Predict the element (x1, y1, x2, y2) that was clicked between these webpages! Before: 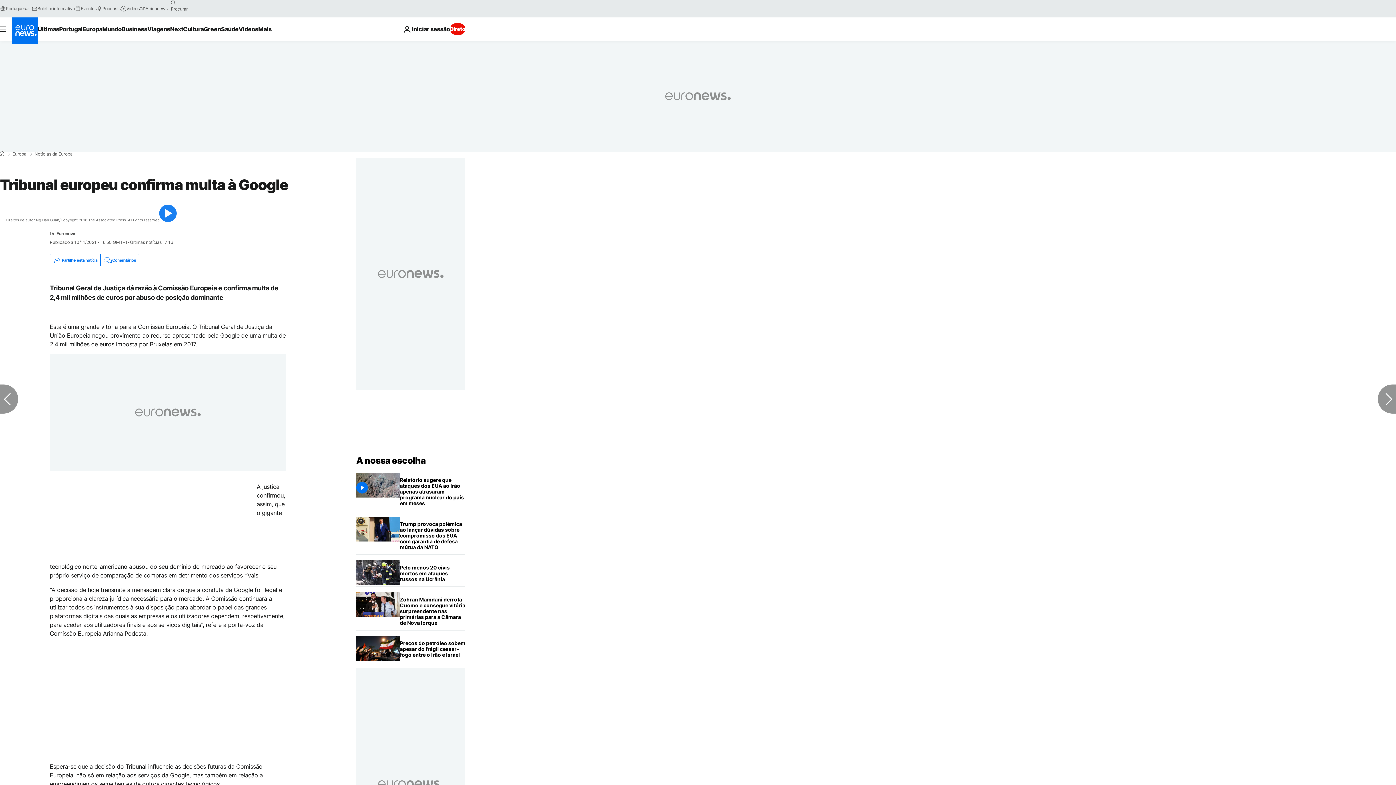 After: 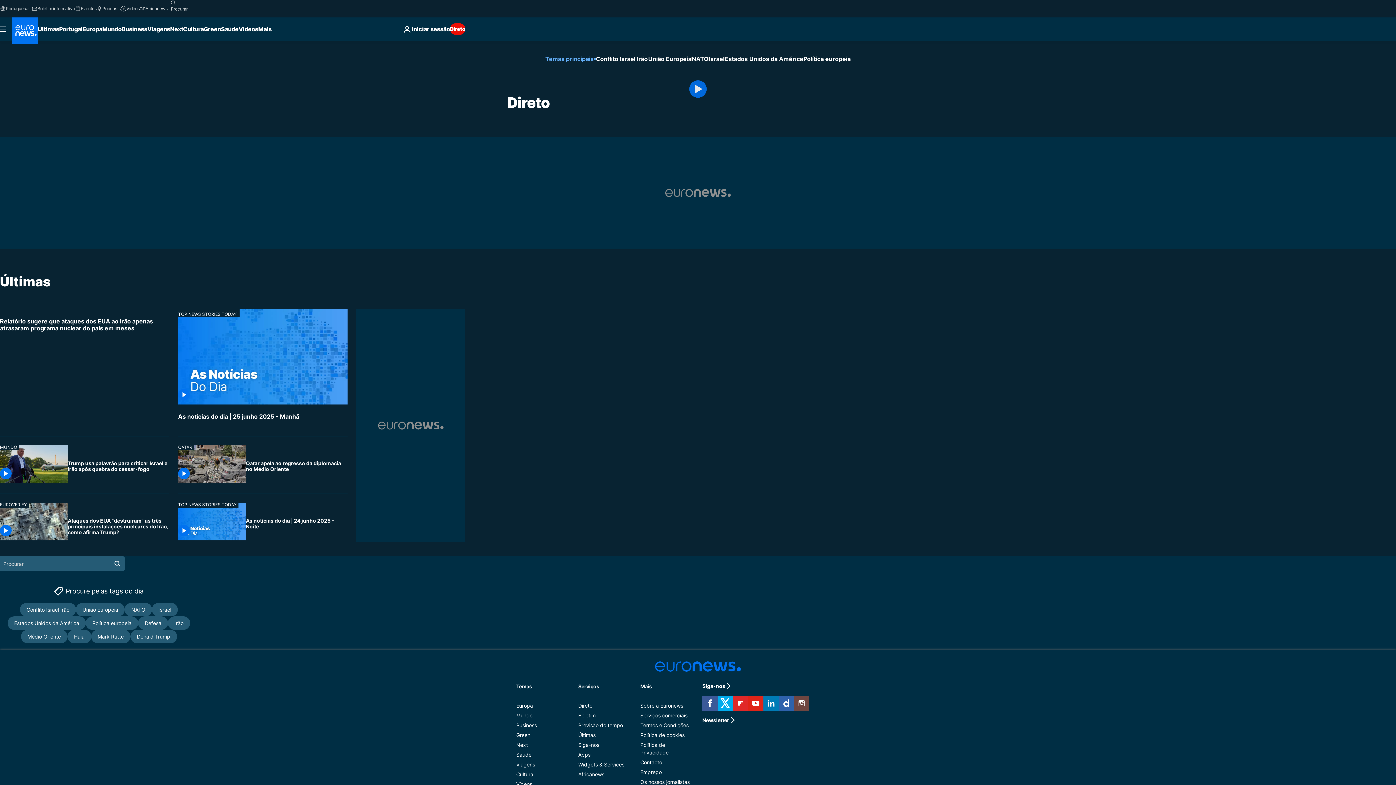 Action: bbox: (450, 23, 465, 34) label: Direto